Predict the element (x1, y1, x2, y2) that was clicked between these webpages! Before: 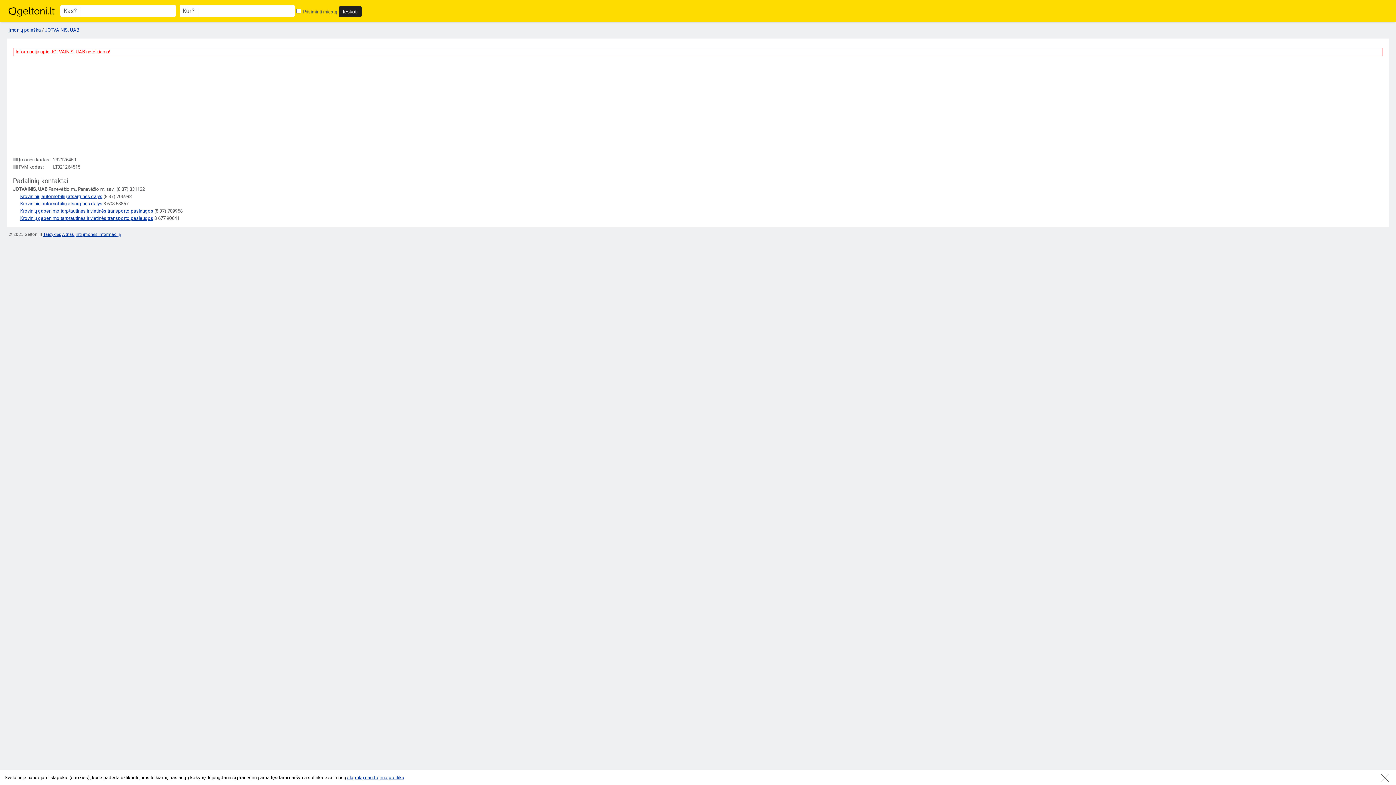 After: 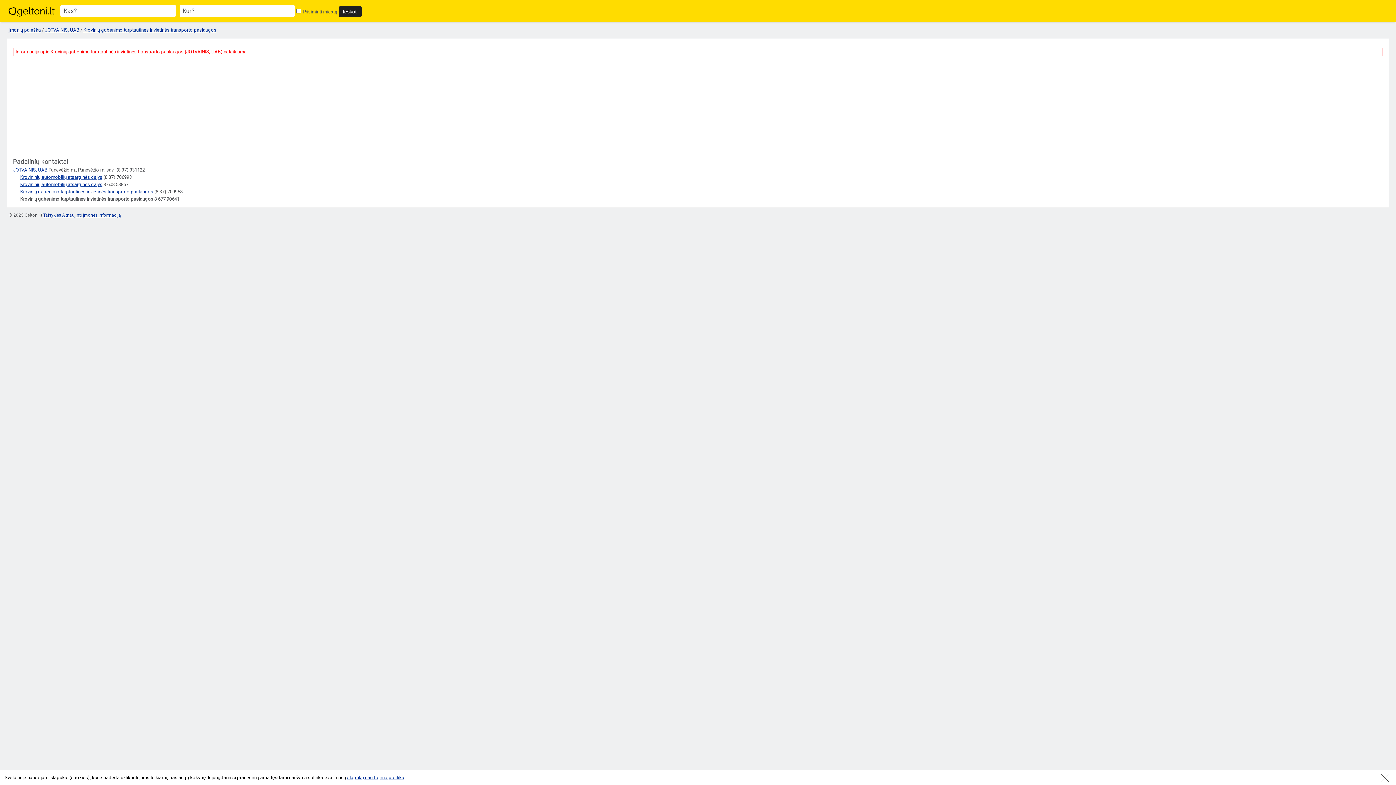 Action: bbox: (20, 215, 153, 221) label: Krovinių gabenimo tarptautinės ir vietinės transporto paslaugos